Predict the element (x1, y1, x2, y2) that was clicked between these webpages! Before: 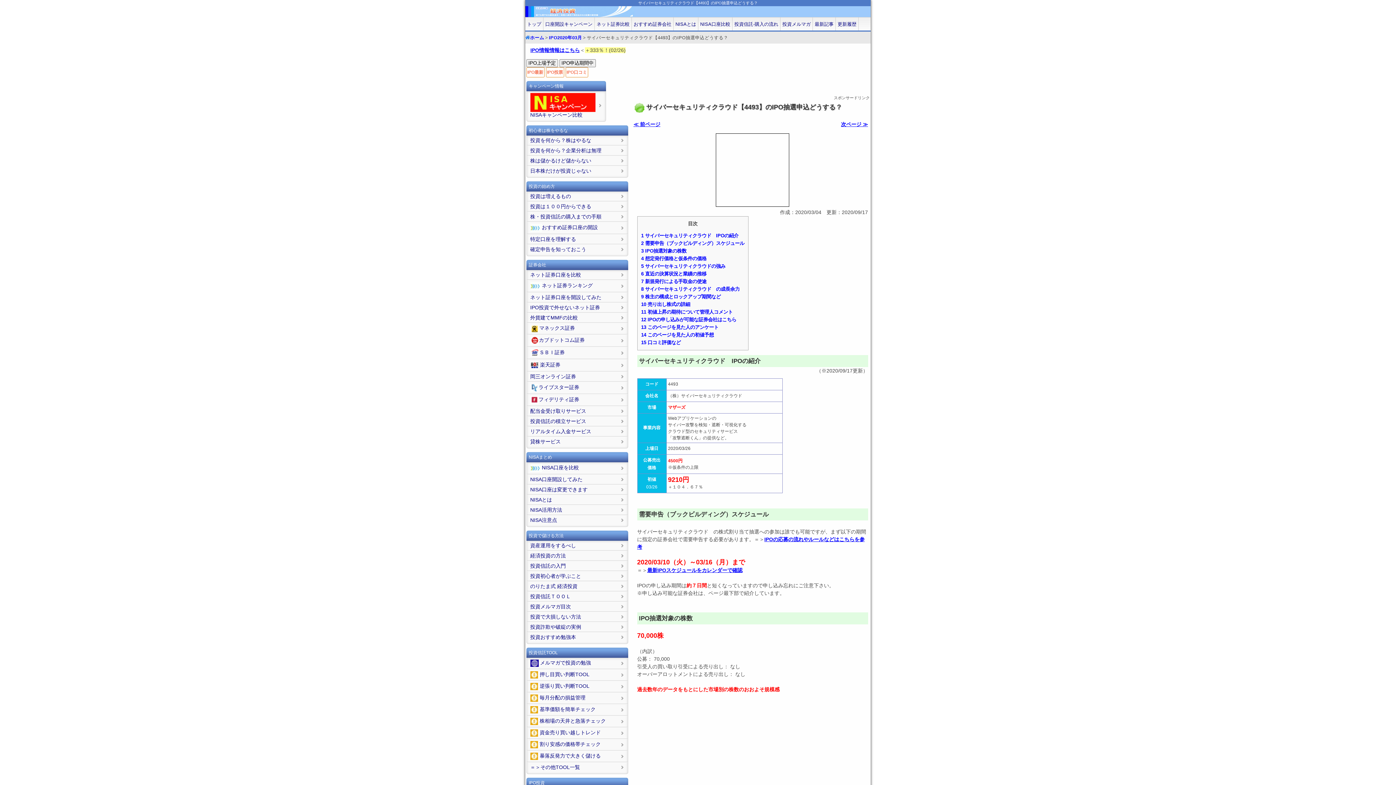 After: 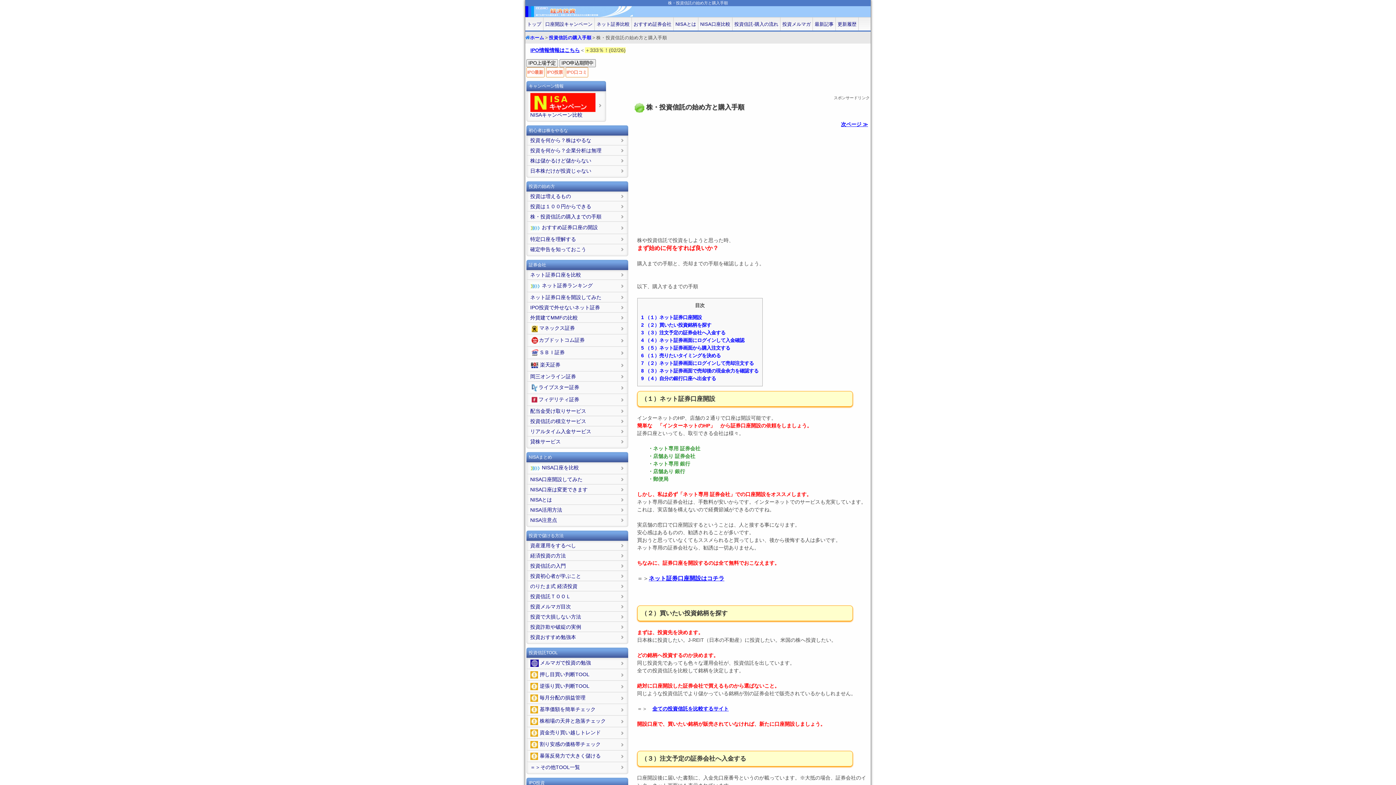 Action: bbox: (526, 211, 627, 221) label: 株・投資信託の購入までの手順